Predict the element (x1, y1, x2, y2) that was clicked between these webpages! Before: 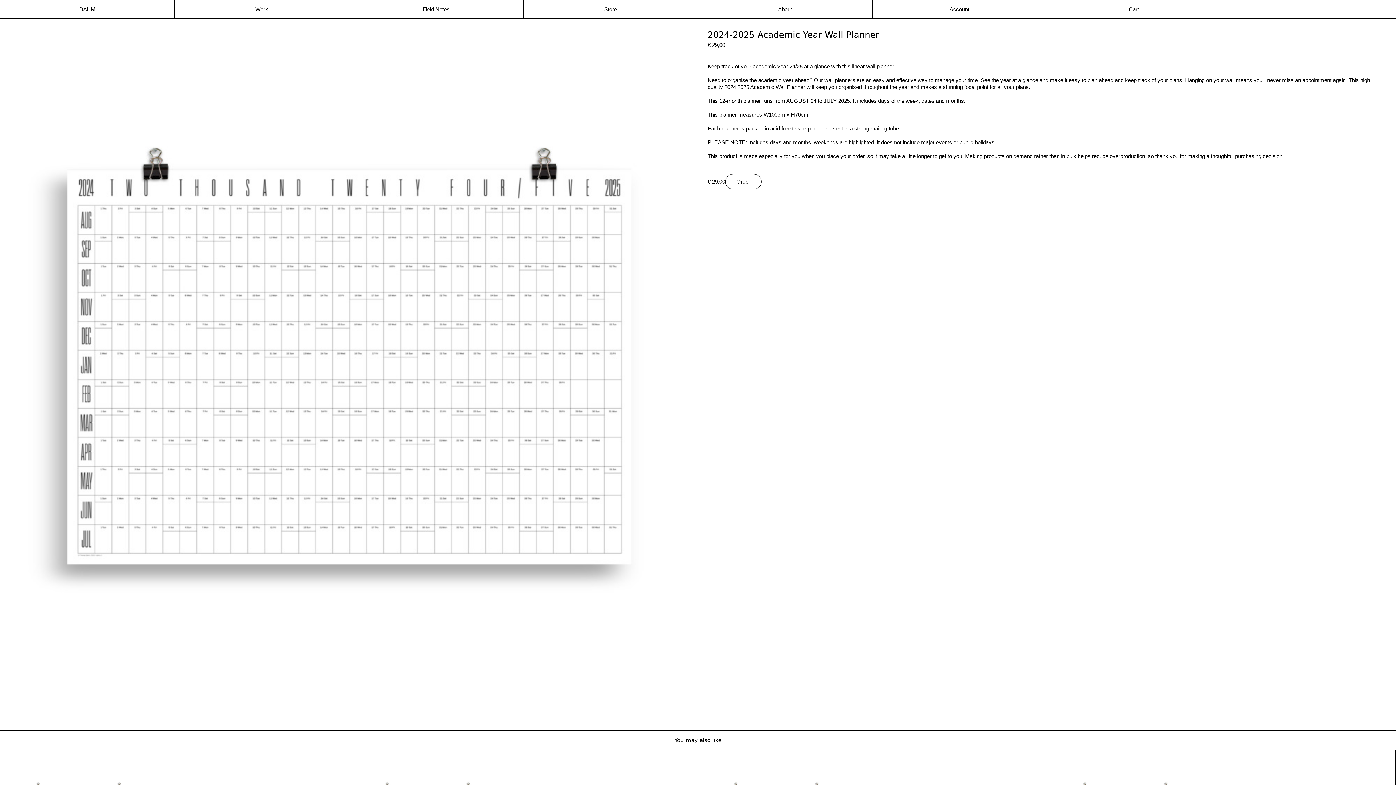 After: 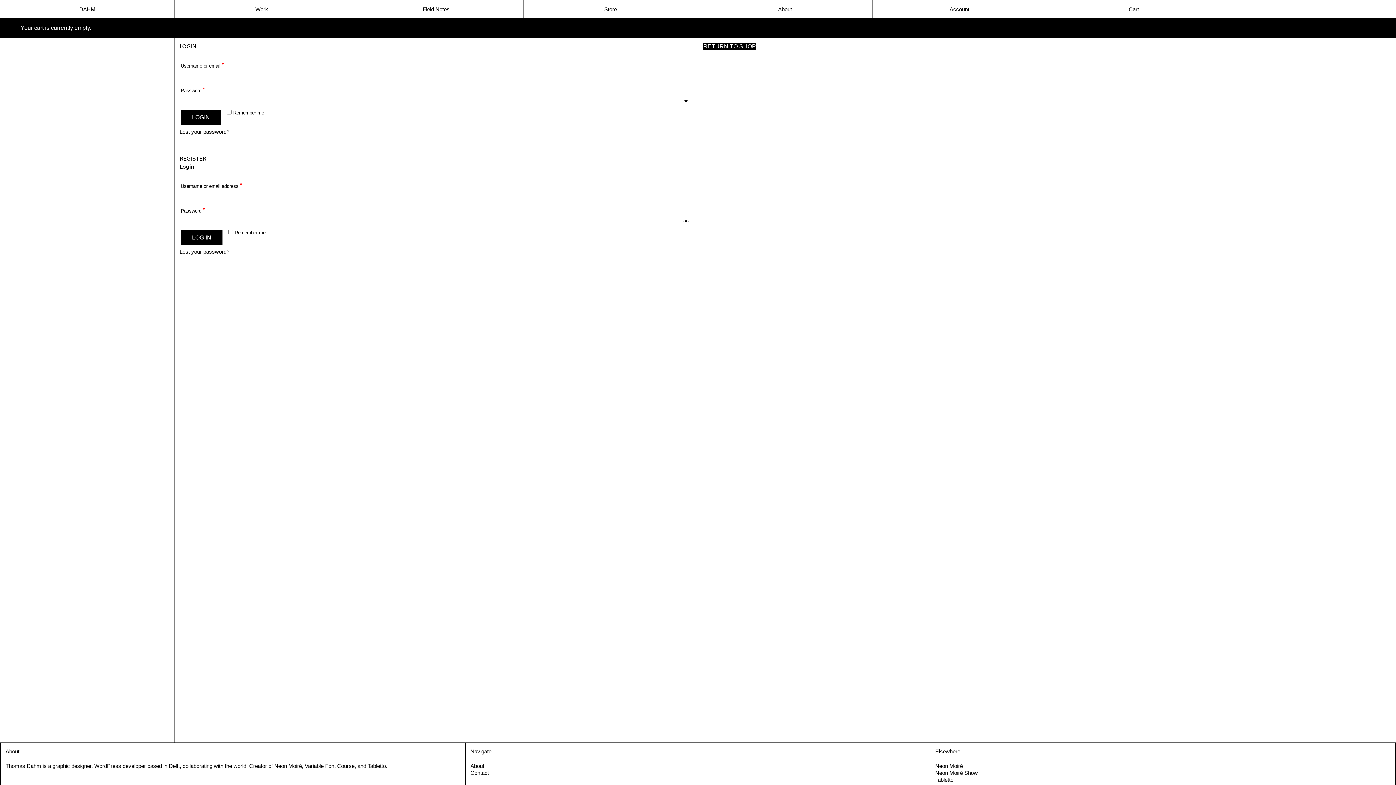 Action: label: Cart bbox: (1129, 6, 1139, 12)